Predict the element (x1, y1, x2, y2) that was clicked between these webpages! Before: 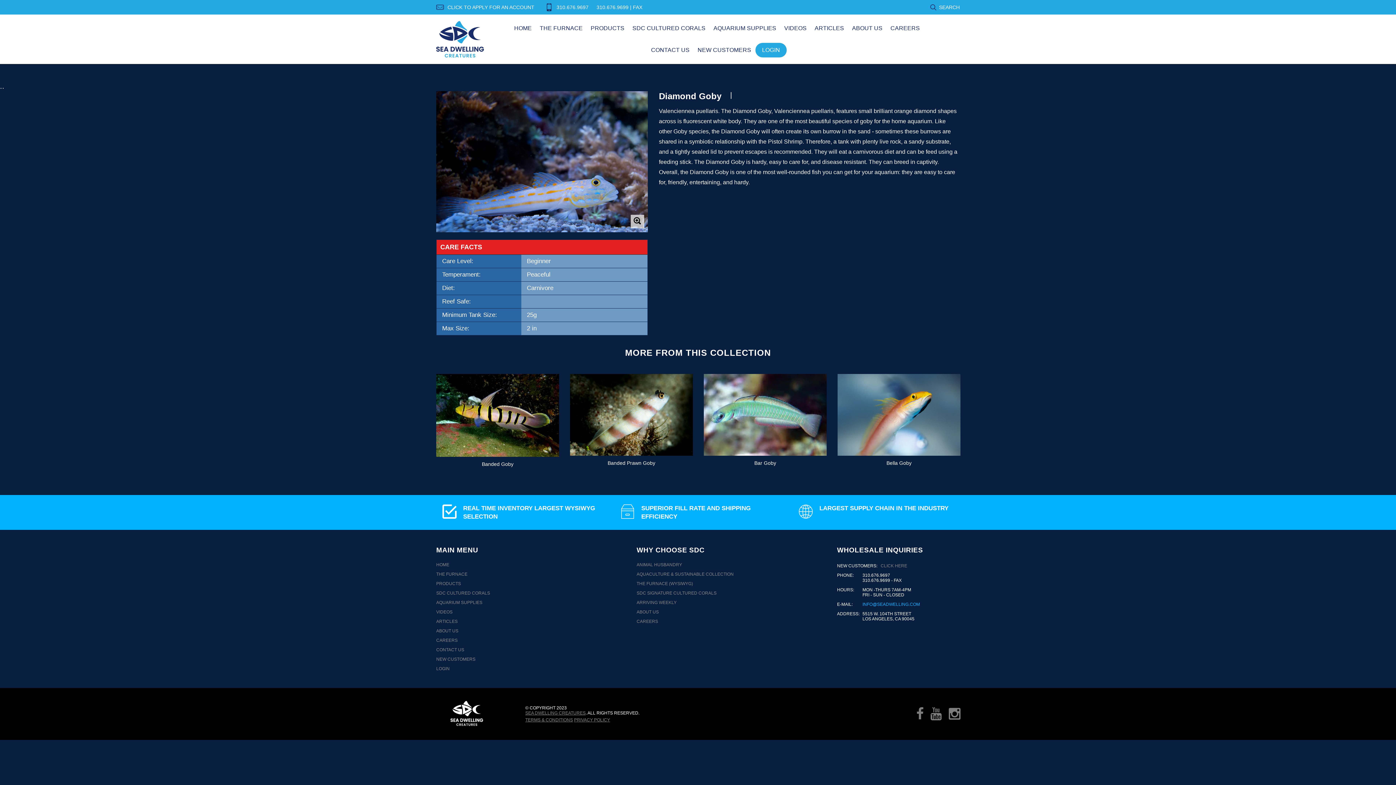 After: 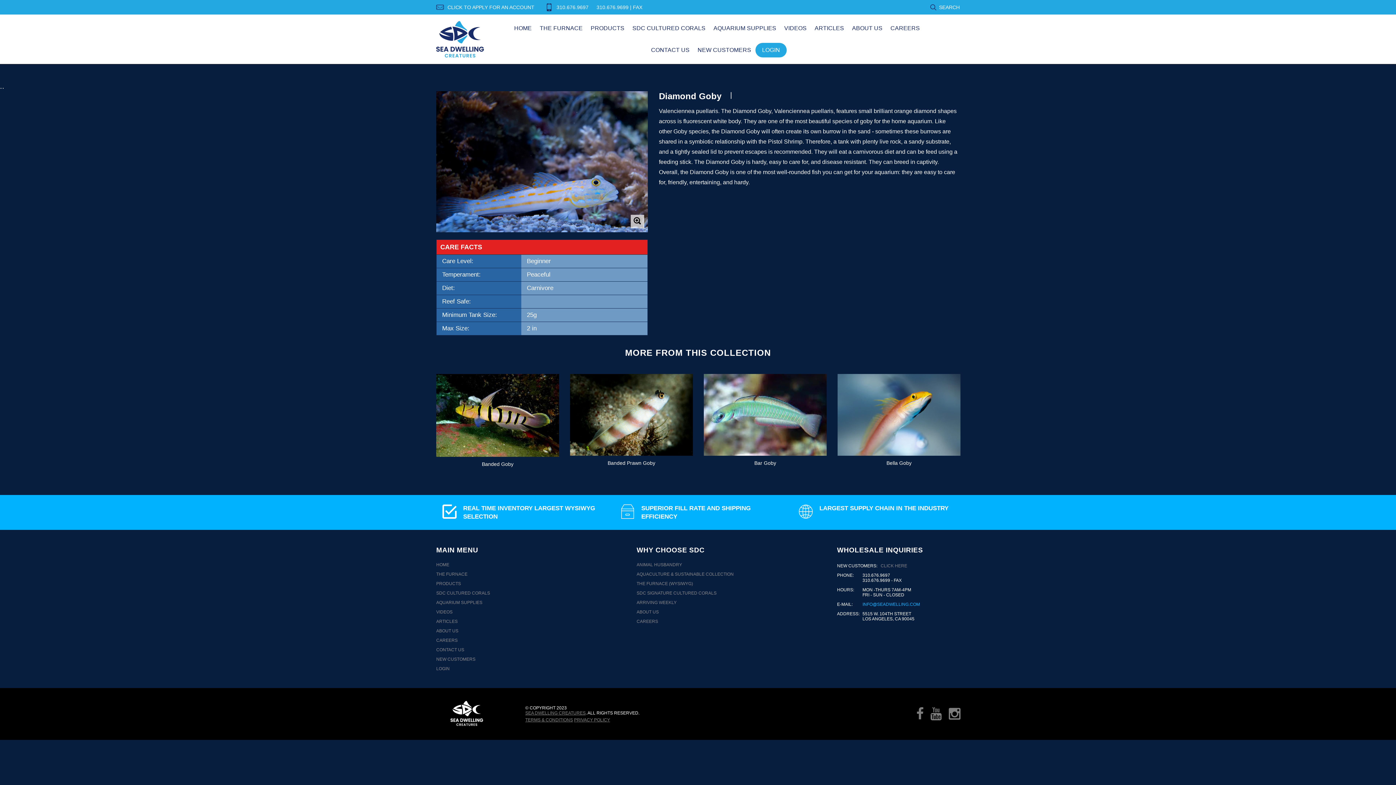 Action: label: INFO@SEADWELLING.COM bbox: (862, 602, 920, 607)